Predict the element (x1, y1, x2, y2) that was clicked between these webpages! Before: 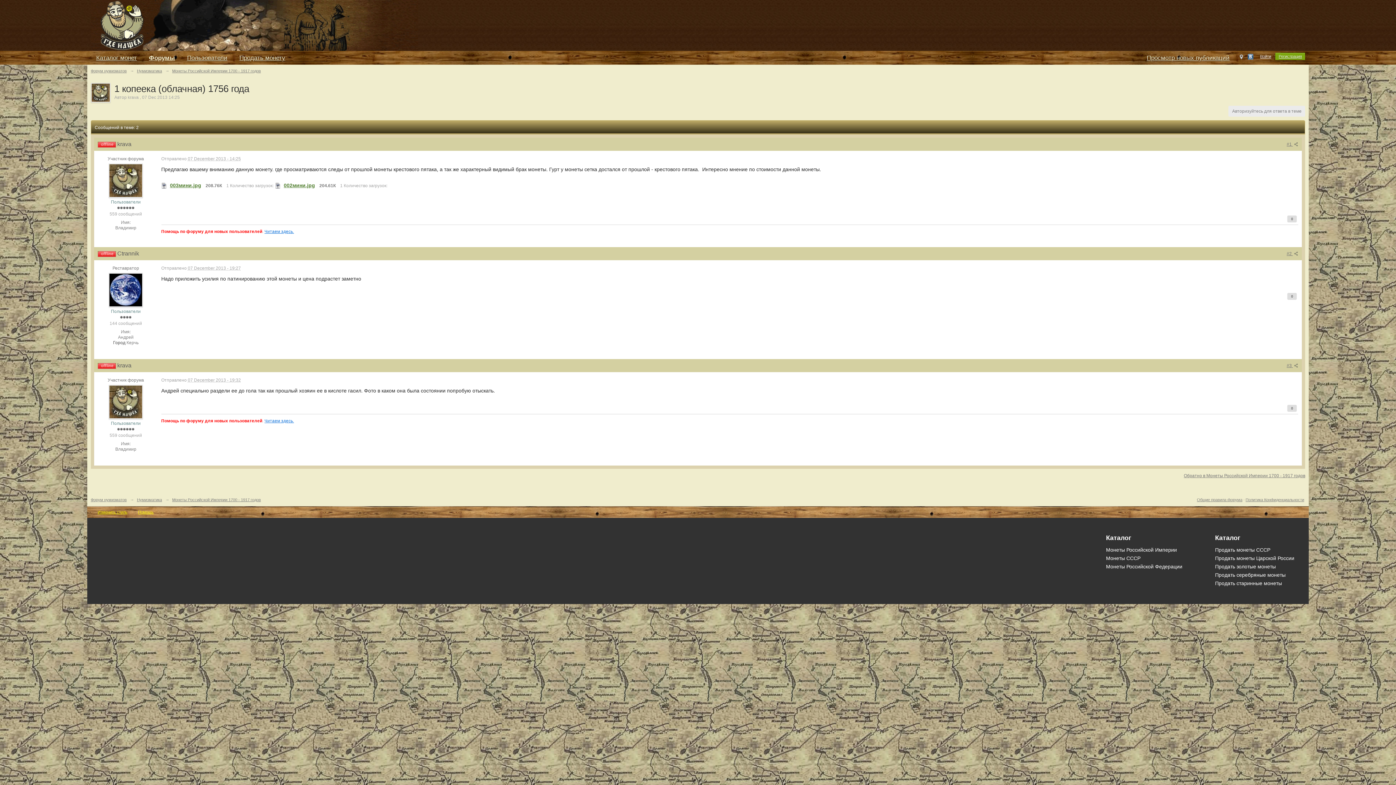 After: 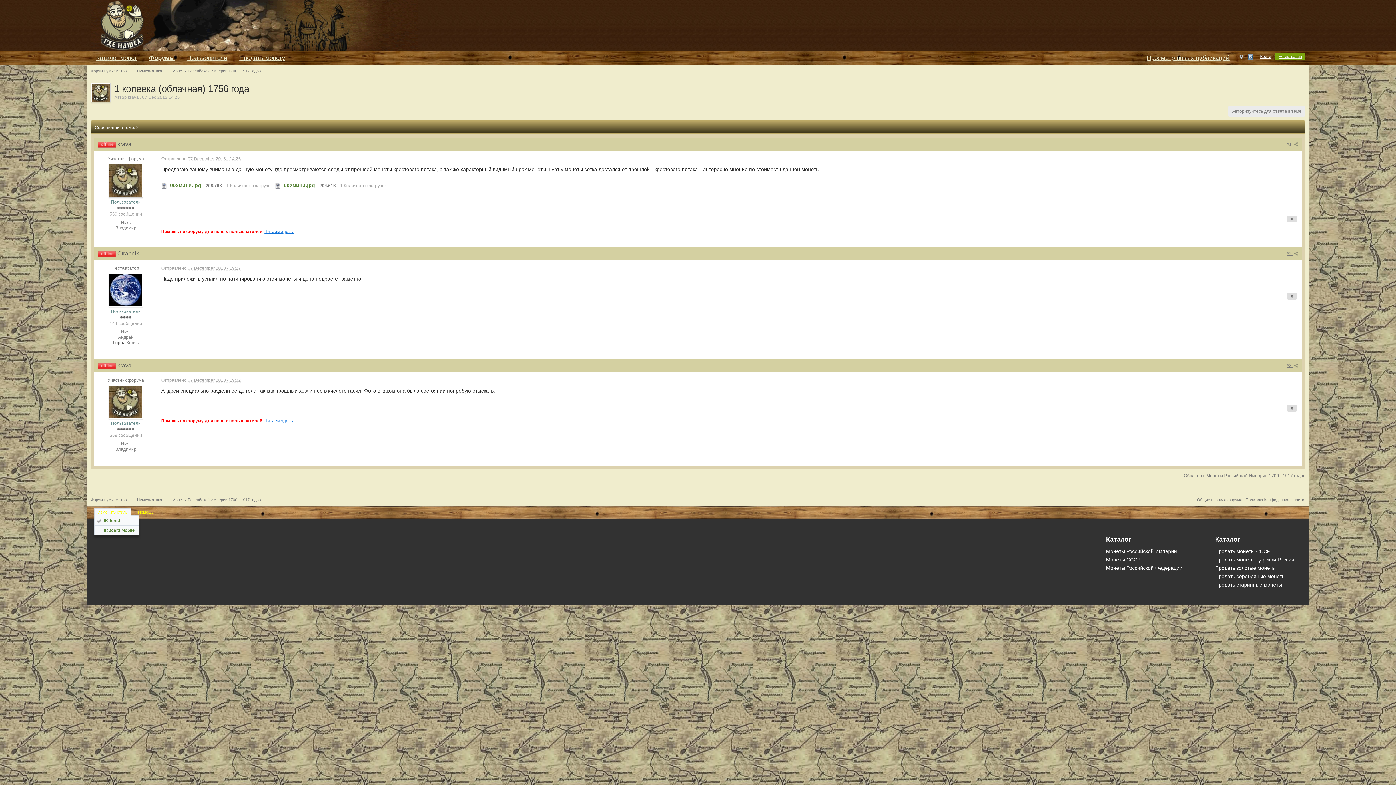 Action: label: Изменить стиль bbox: (94, 508, 131, 516)